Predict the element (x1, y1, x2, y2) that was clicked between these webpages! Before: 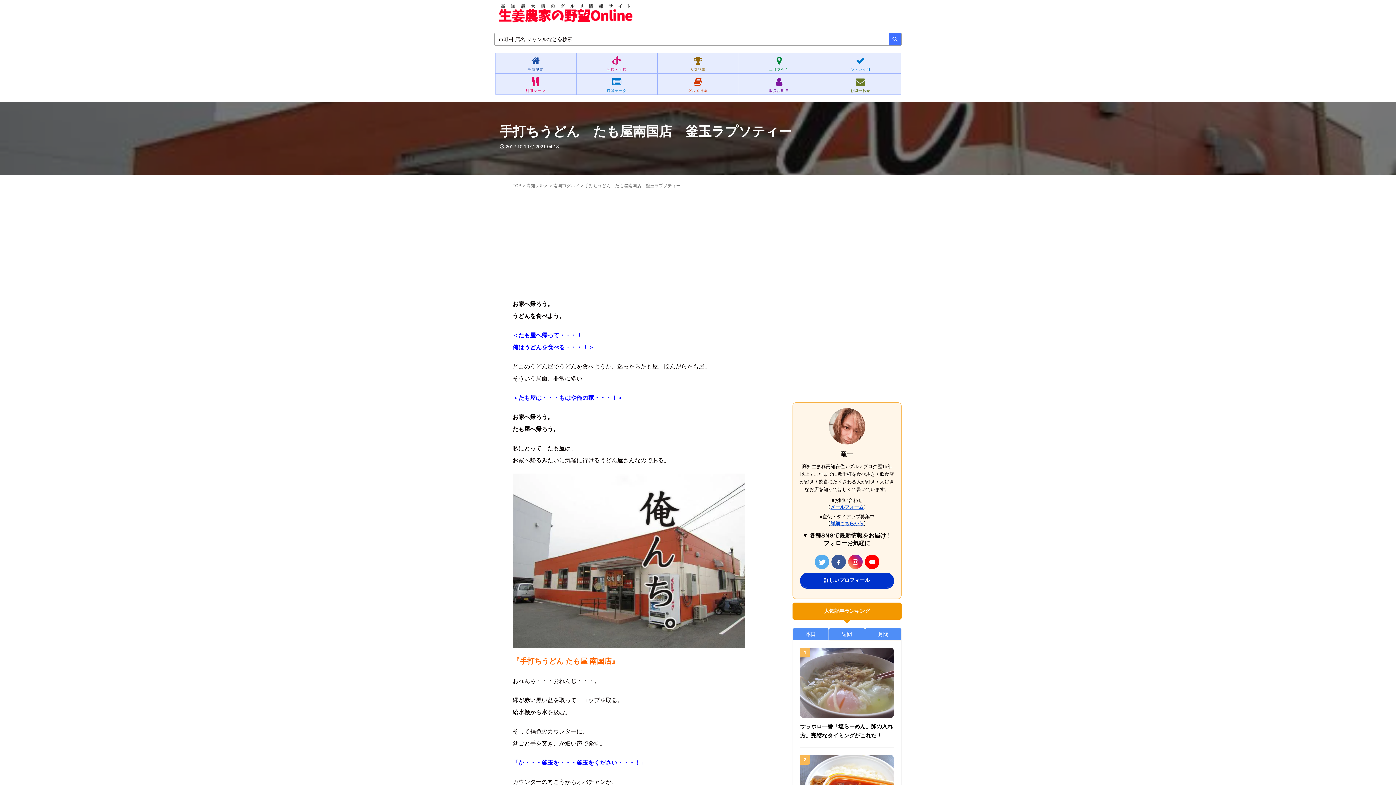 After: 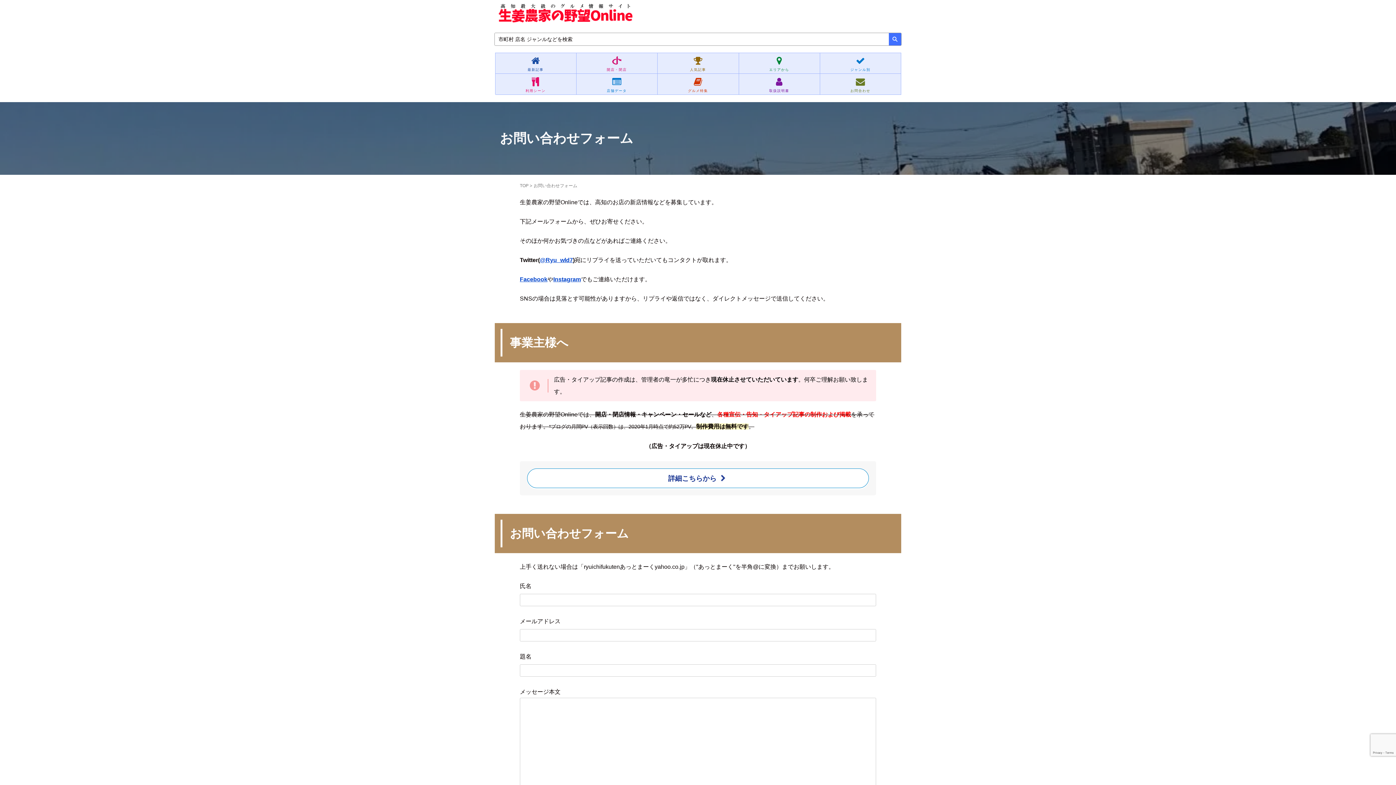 Action: label: メールフォーム bbox: (830, 504, 863, 510)